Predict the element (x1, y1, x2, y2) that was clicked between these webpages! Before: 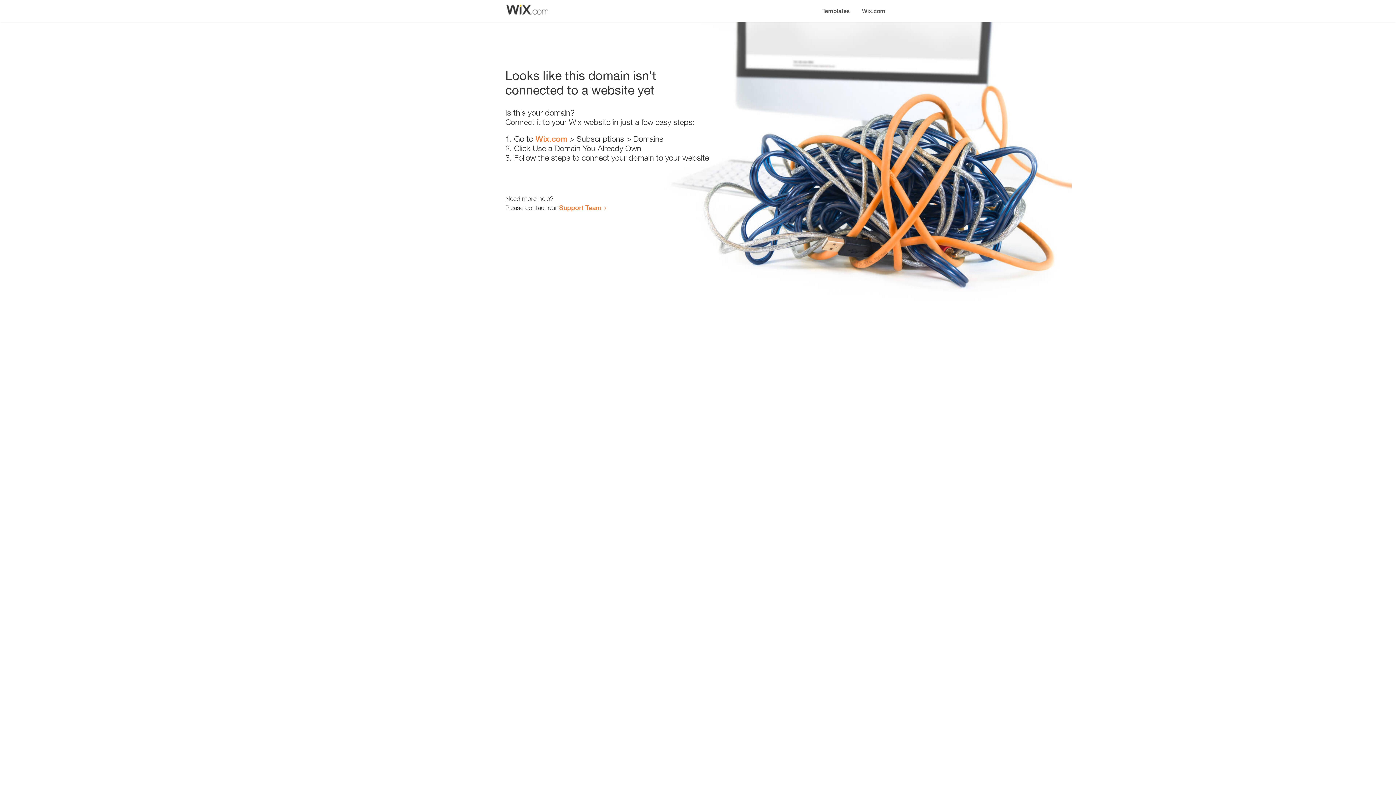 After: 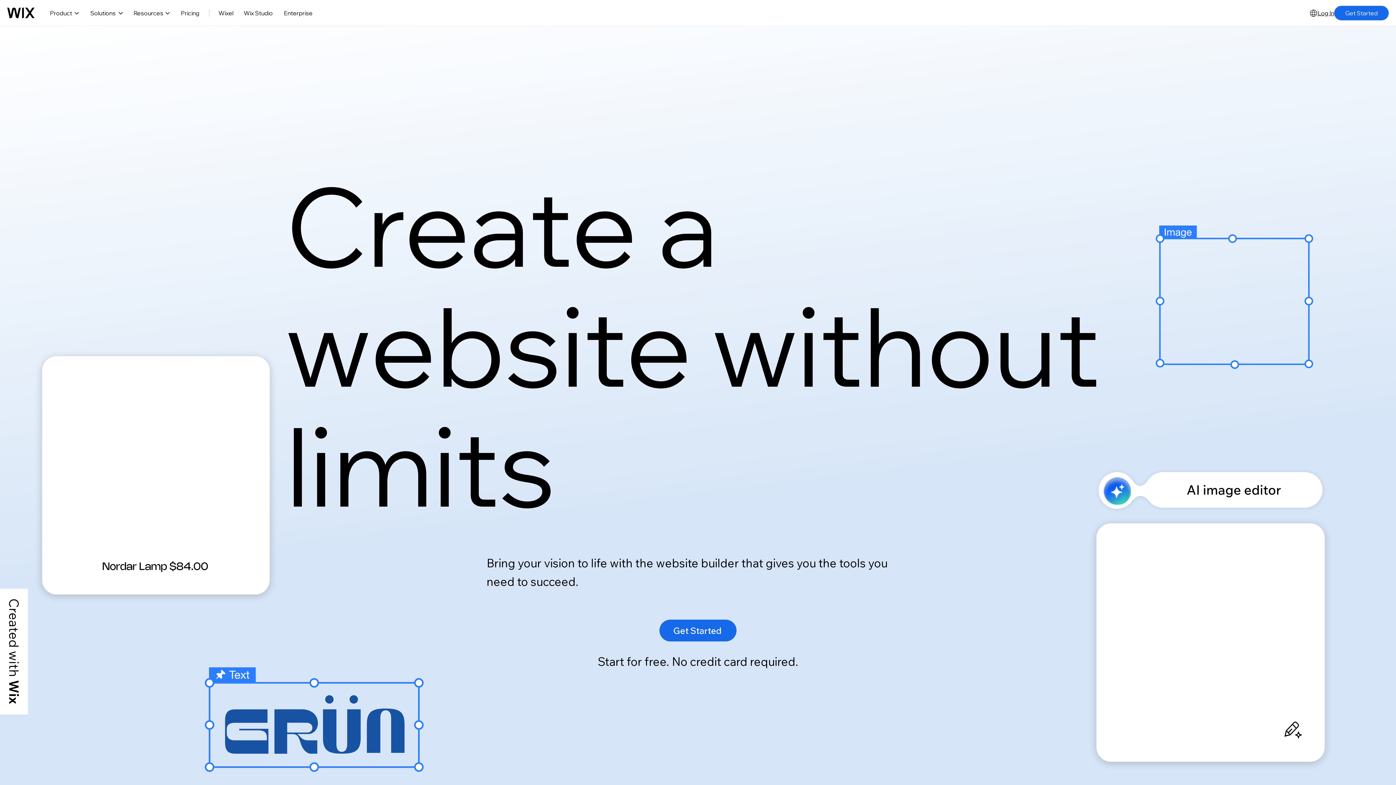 Action: bbox: (856, 0, 890, 14) label: Wix.com